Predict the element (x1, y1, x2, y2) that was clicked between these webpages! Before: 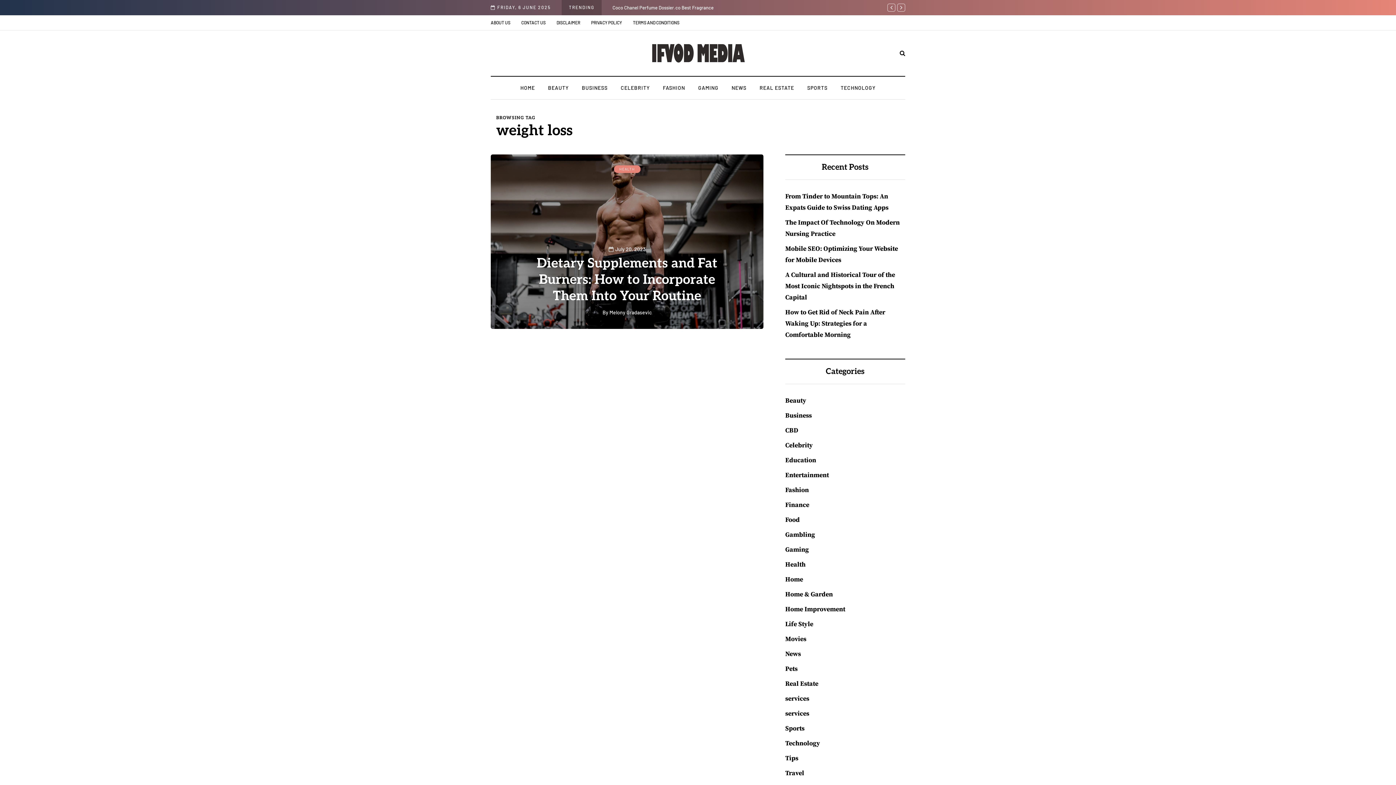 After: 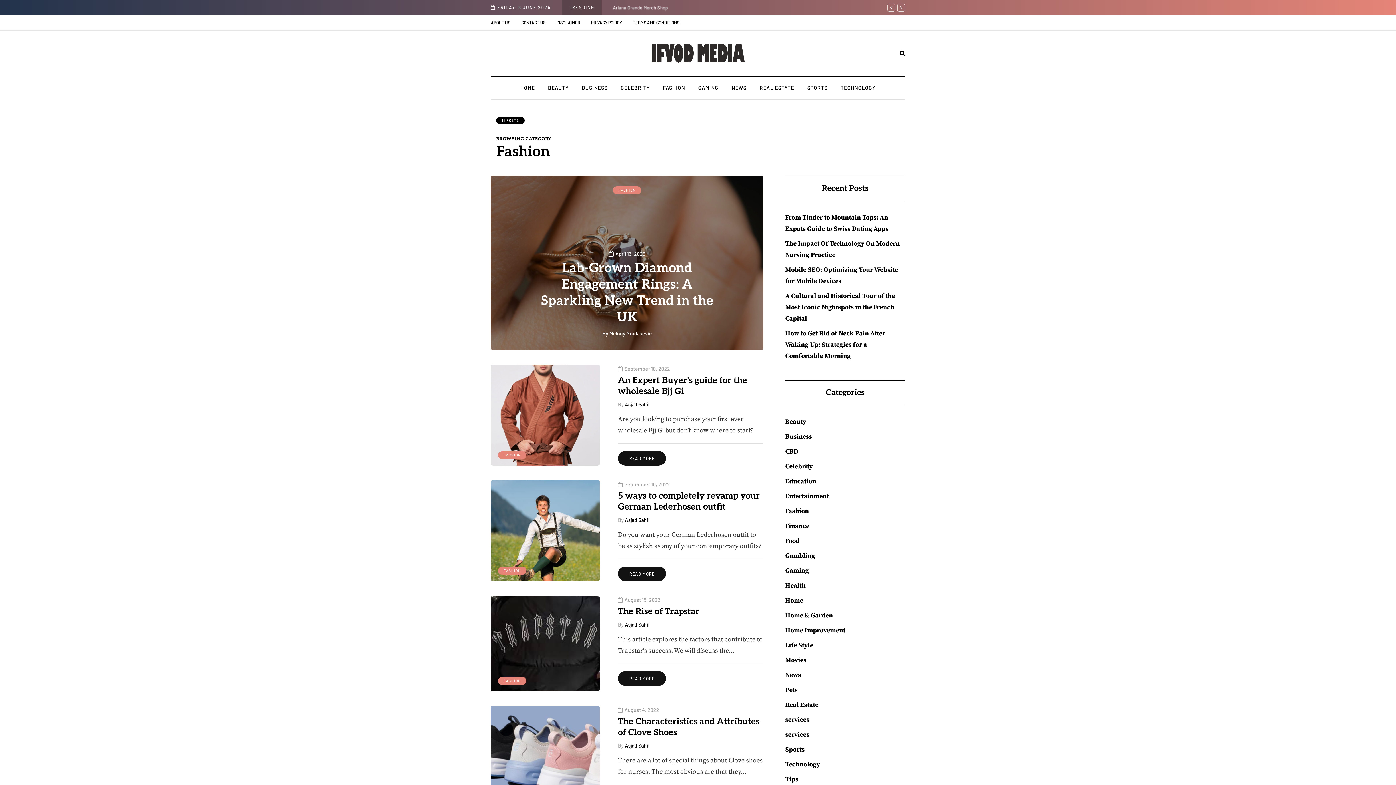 Action: label: Fashion bbox: (785, 486, 809, 494)